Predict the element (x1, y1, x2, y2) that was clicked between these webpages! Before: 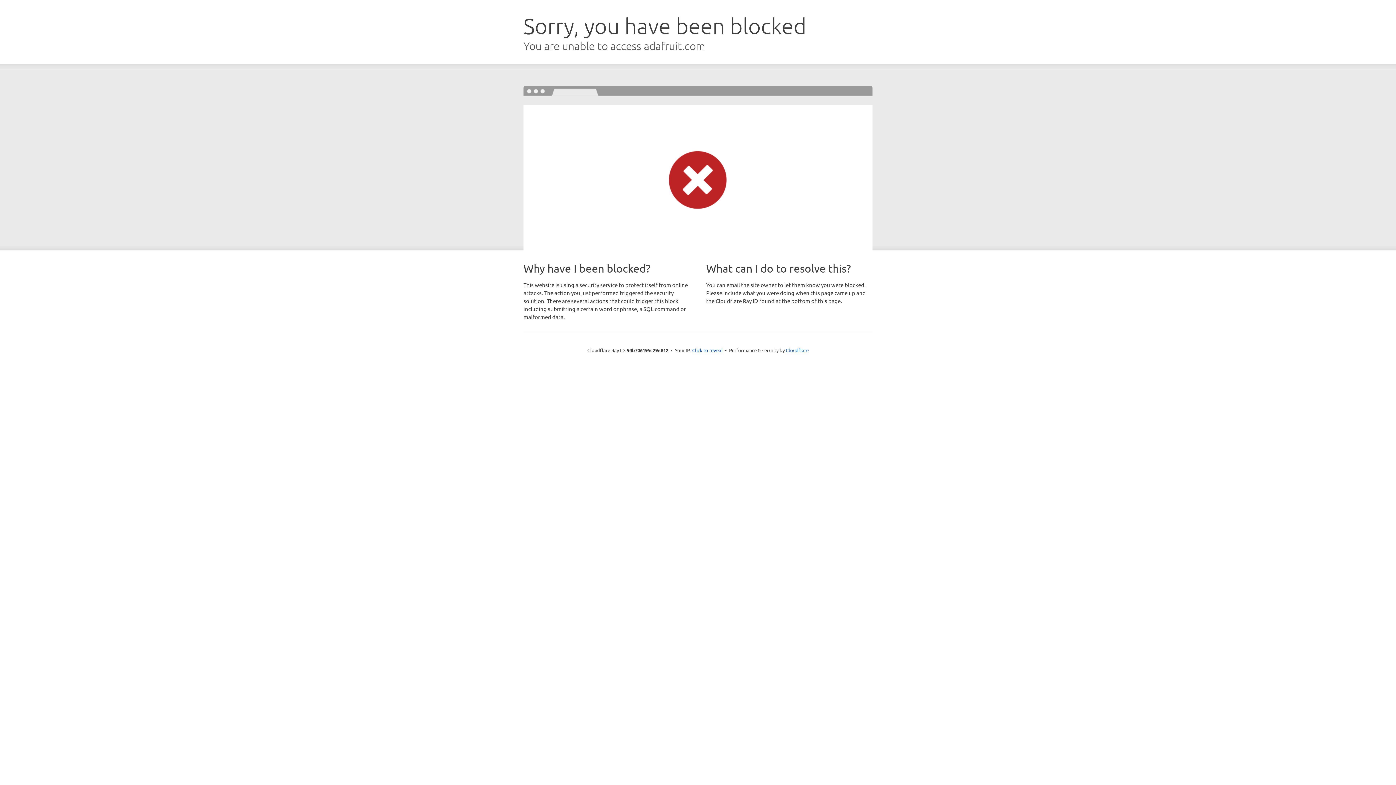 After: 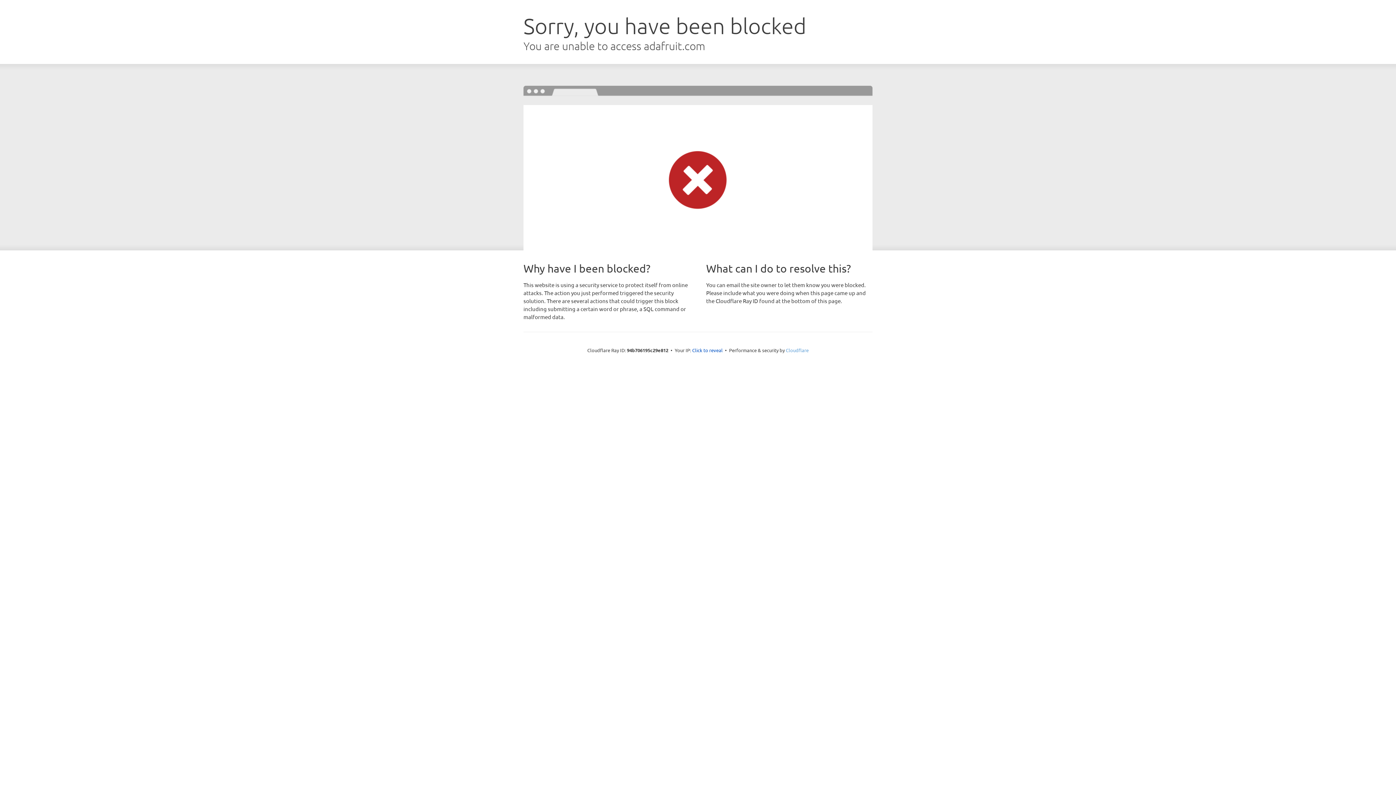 Action: bbox: (786, 347, 808, 353) label: Cloudflare